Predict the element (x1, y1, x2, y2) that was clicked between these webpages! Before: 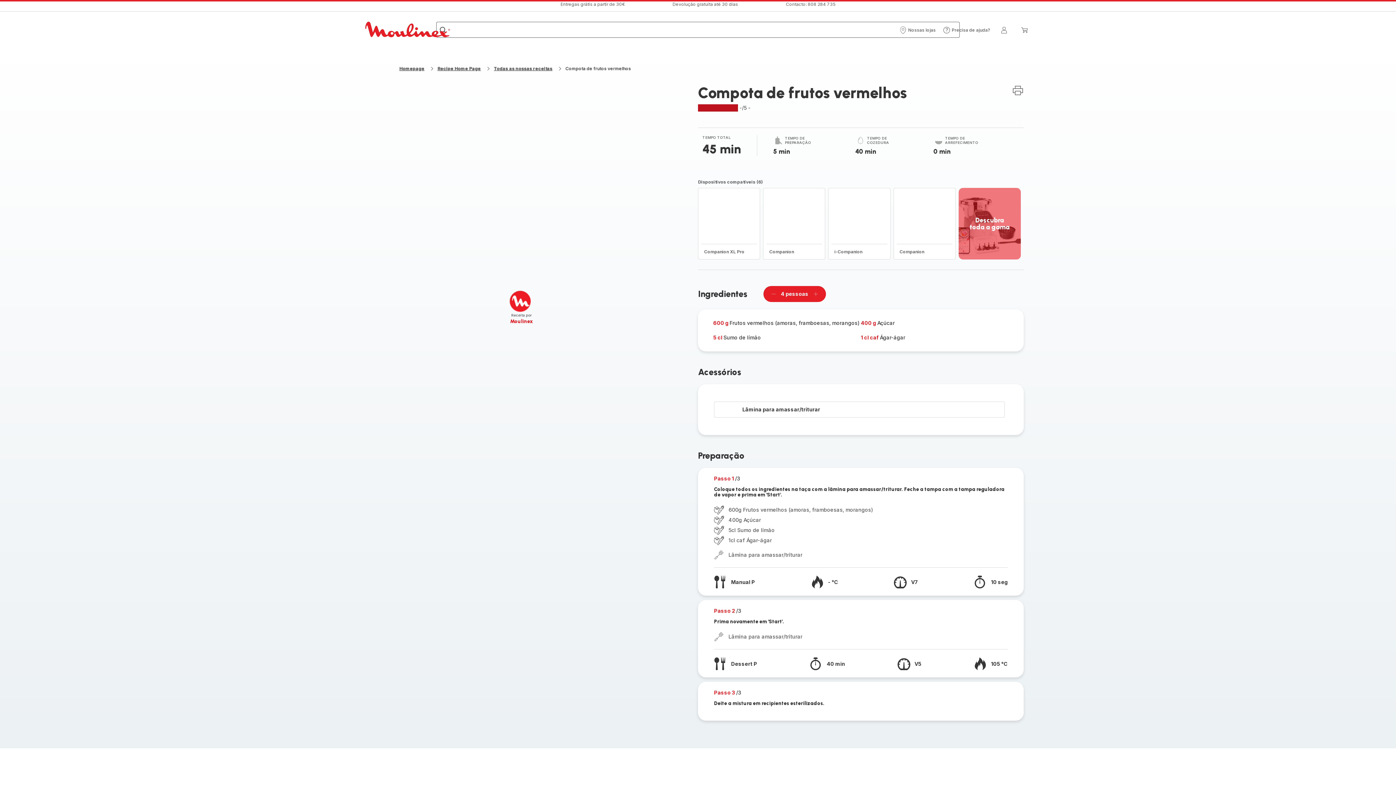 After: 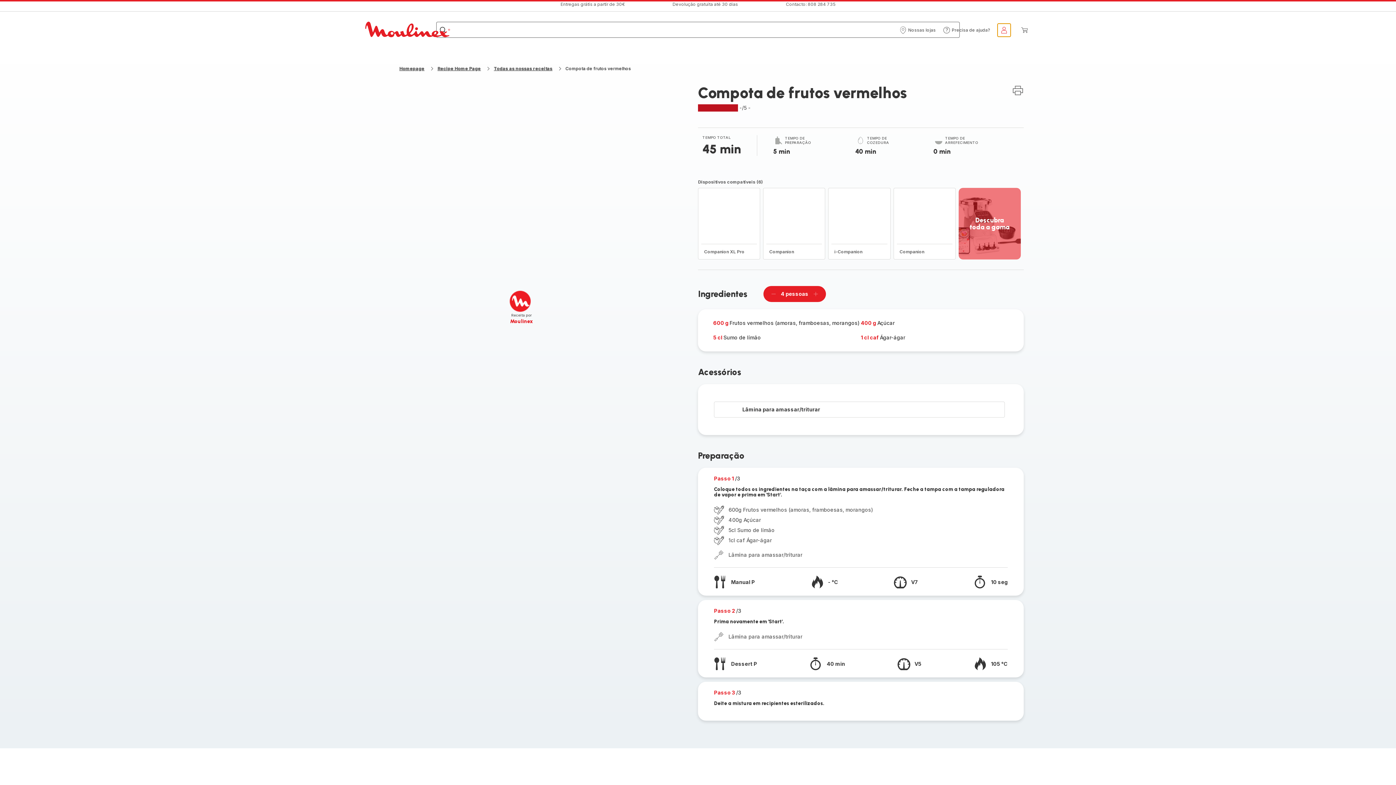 Action: bbox: (997, 23, 1010, 36) label: A minha conta